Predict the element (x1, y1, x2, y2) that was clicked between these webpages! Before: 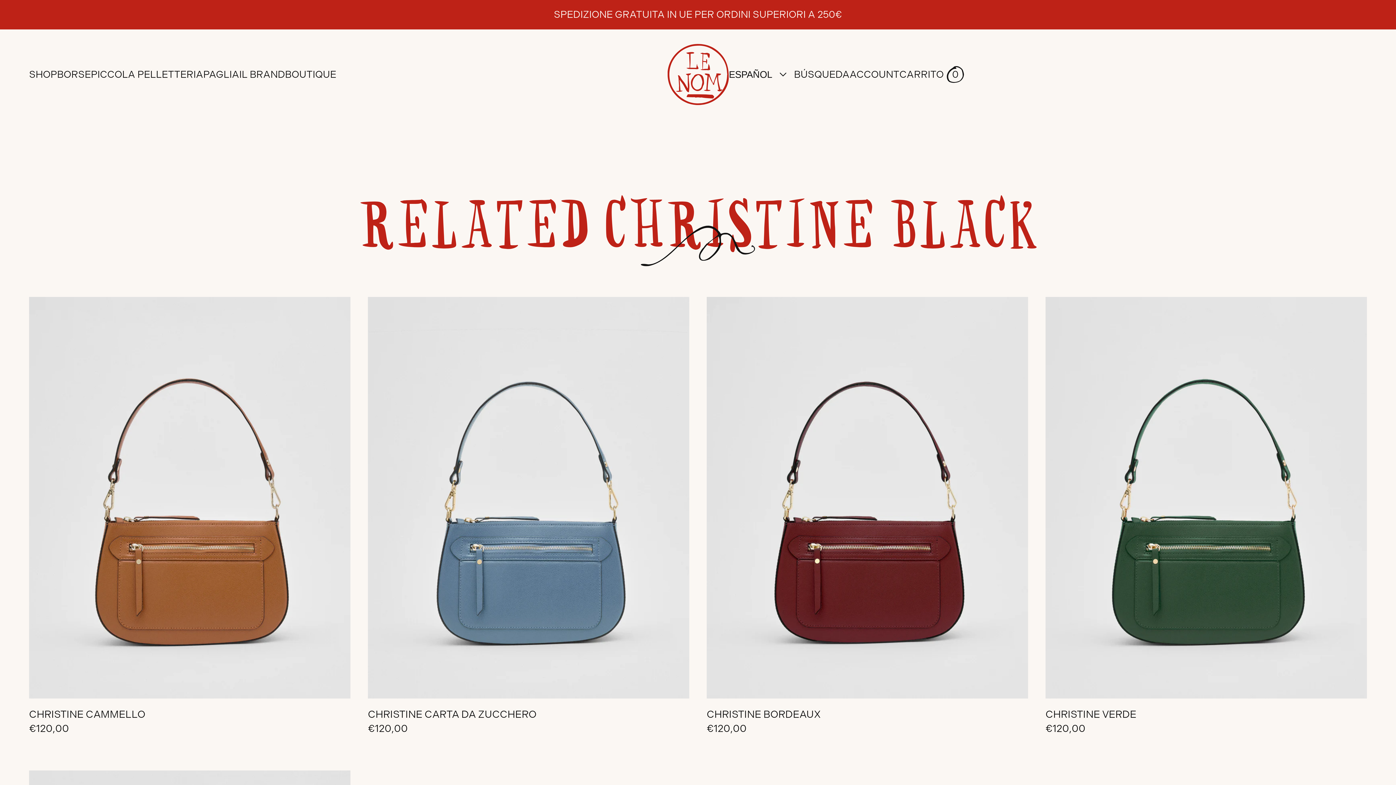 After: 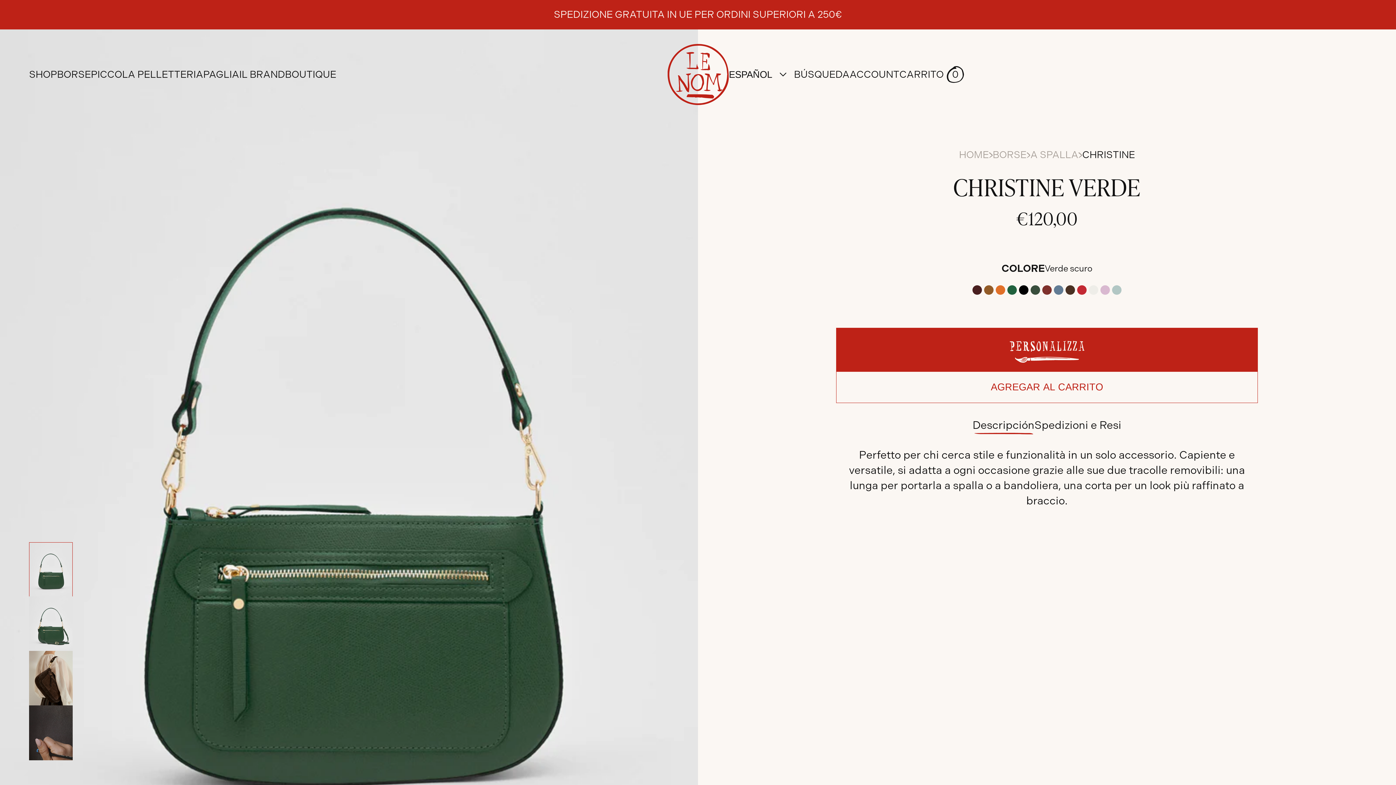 Action: label: CHRISTINE VERDE bbox: (1045, 707, 1367, 721)